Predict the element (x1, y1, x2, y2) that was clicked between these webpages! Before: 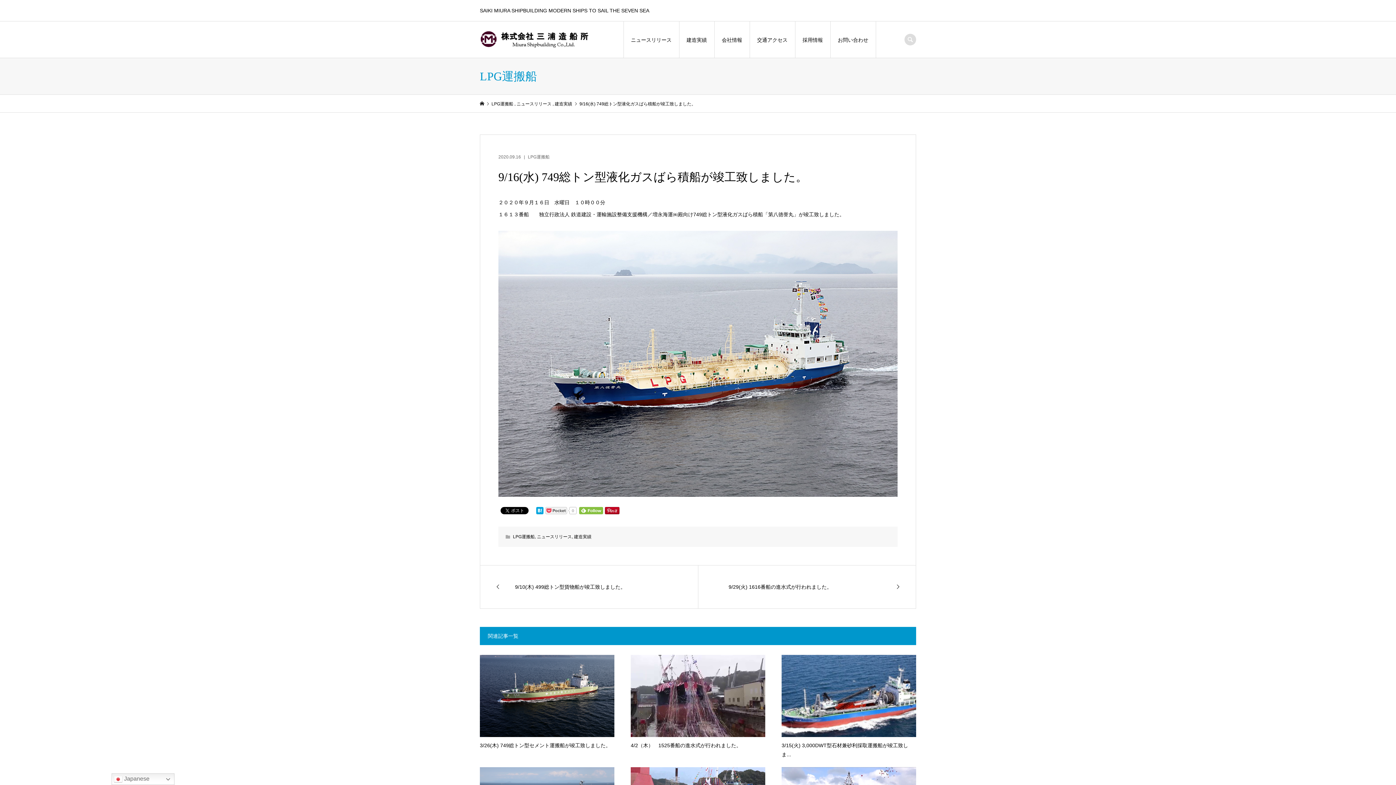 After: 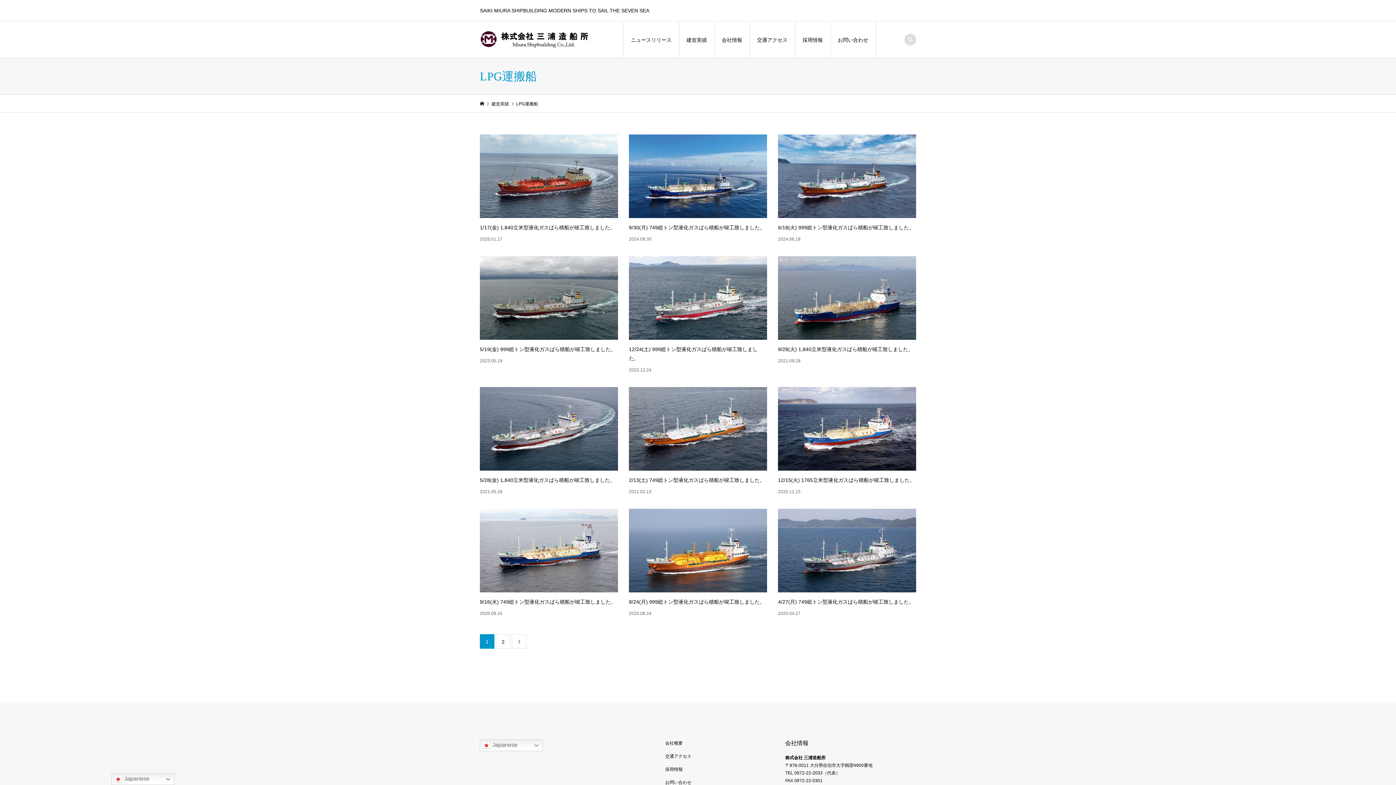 Action: bbox: (491, 101, 514, 106) label: LPG運搬船 